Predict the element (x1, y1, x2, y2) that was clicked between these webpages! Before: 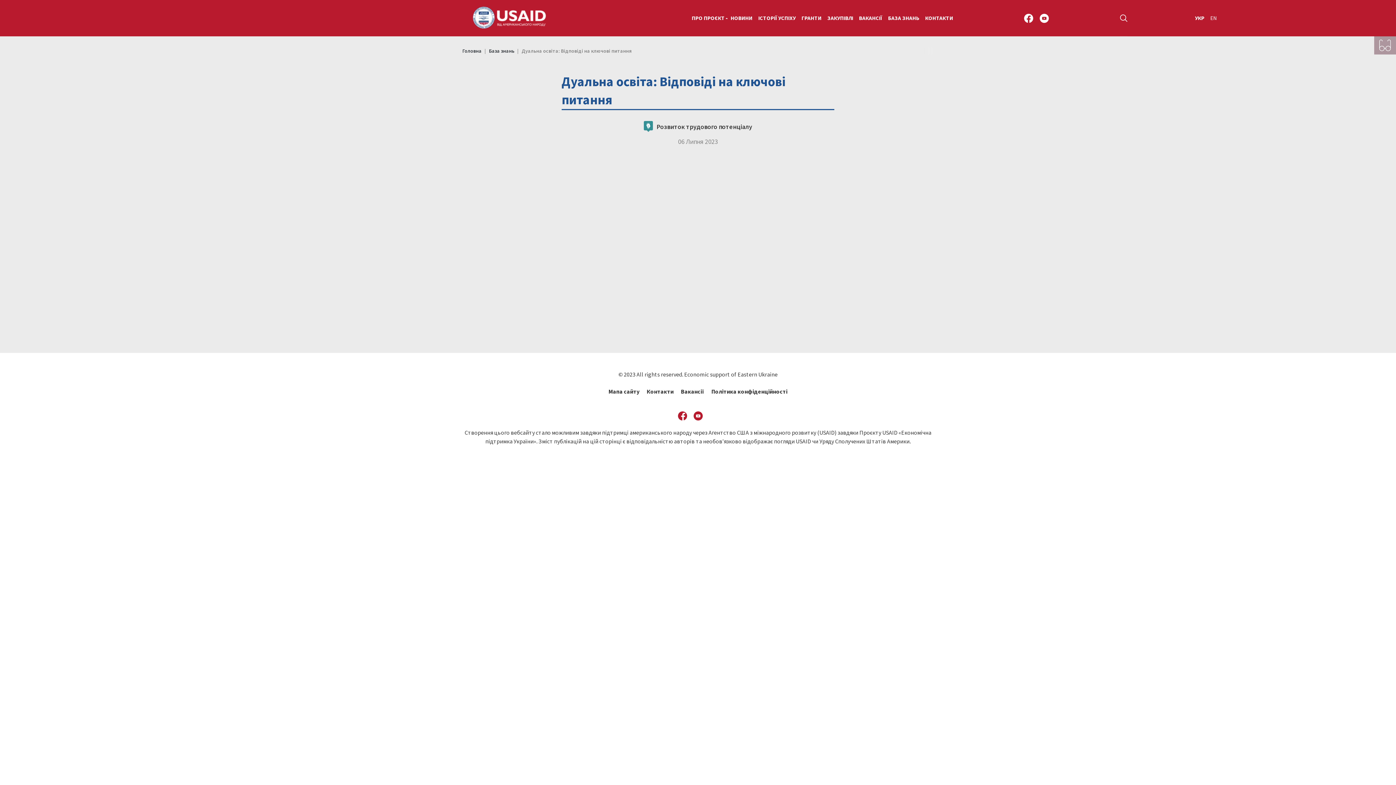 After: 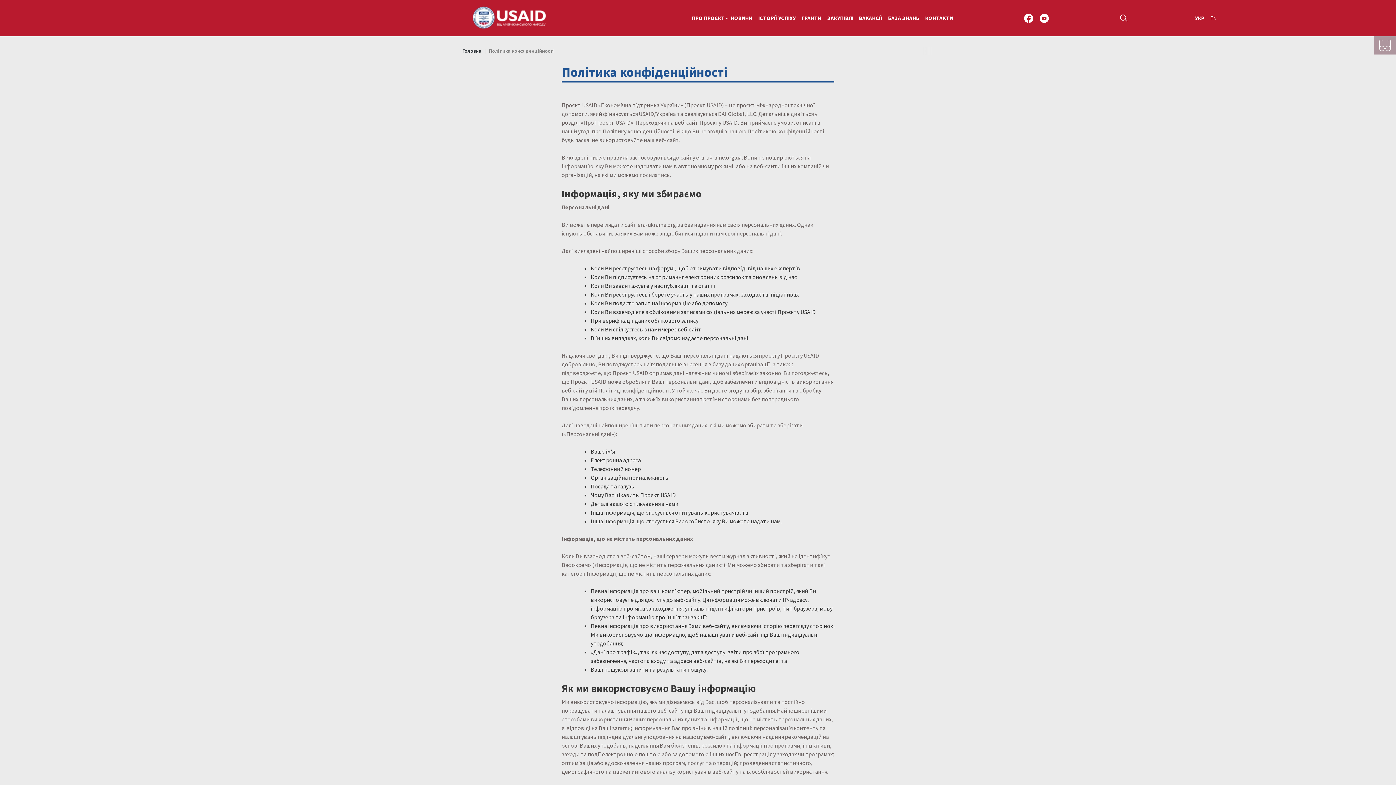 Action: label: Політика конфіденційності bbox: (711, 388, 787, 395)